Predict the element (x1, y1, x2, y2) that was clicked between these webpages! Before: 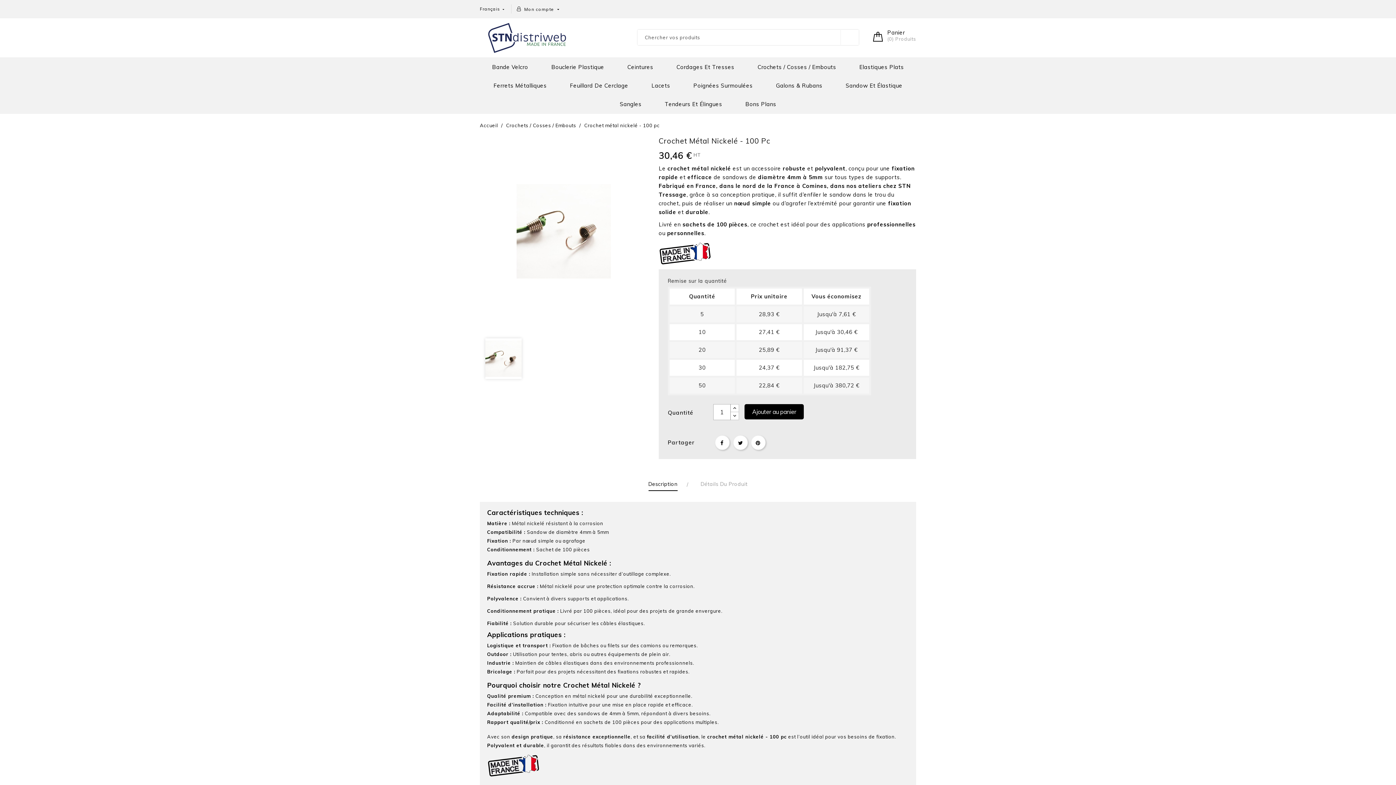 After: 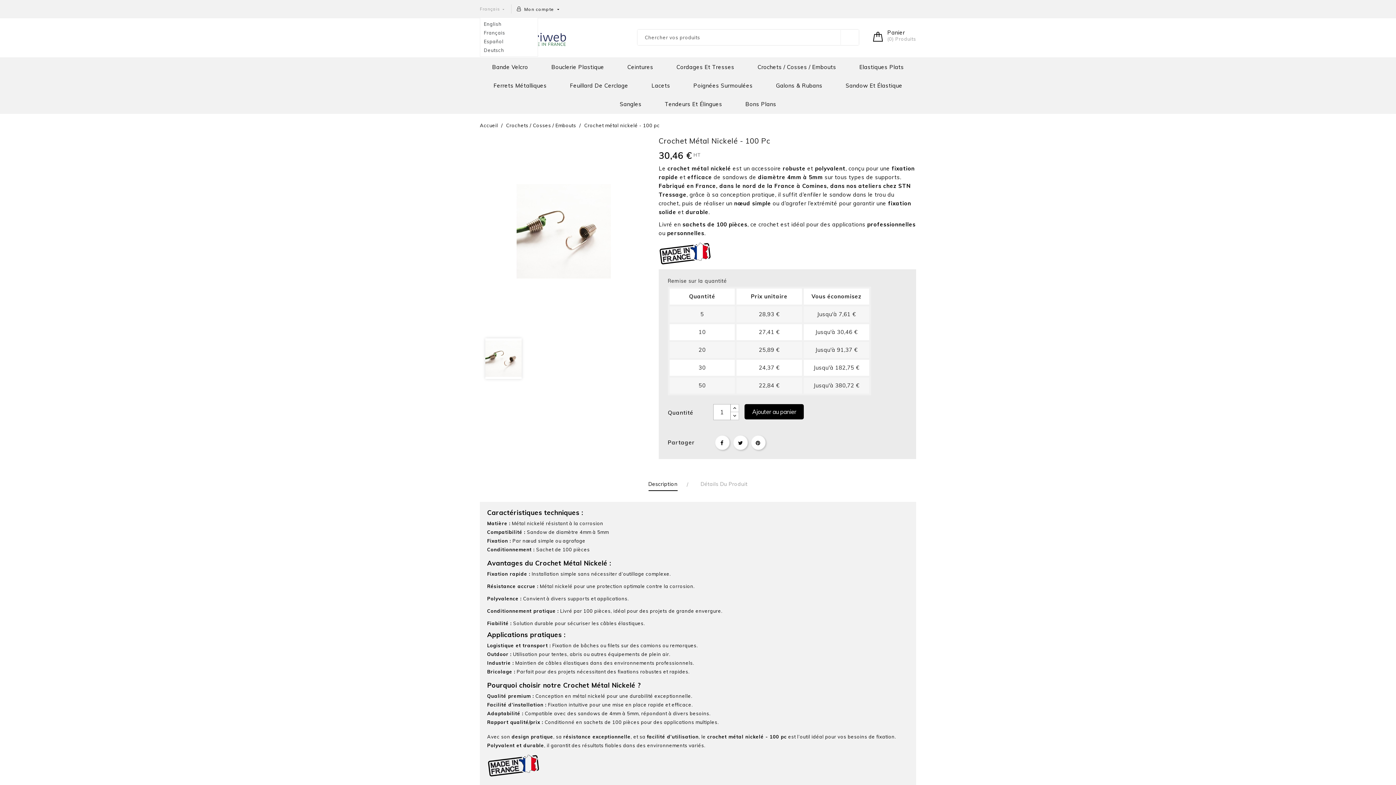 Action: label: Sélecteur de langue bbox: (480, 4, 505, 13)